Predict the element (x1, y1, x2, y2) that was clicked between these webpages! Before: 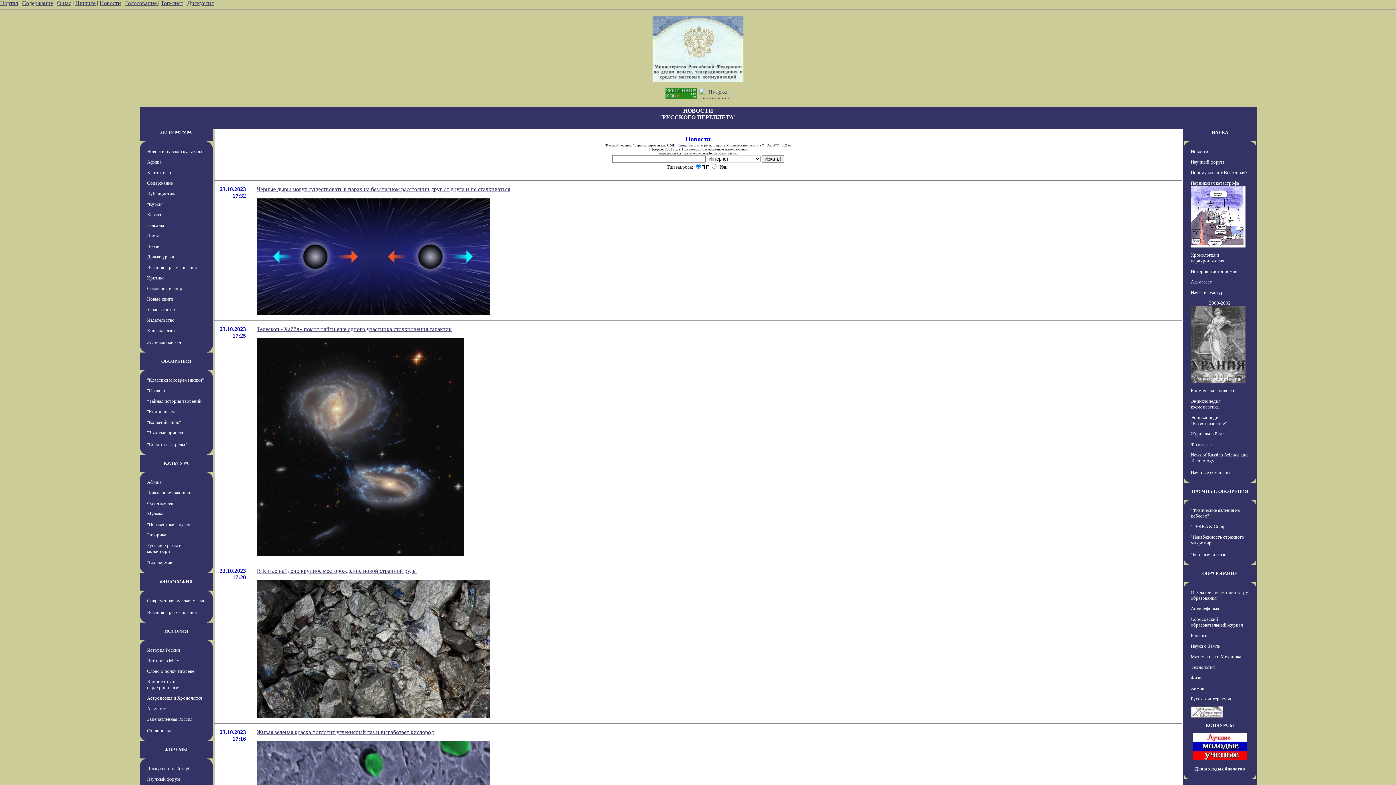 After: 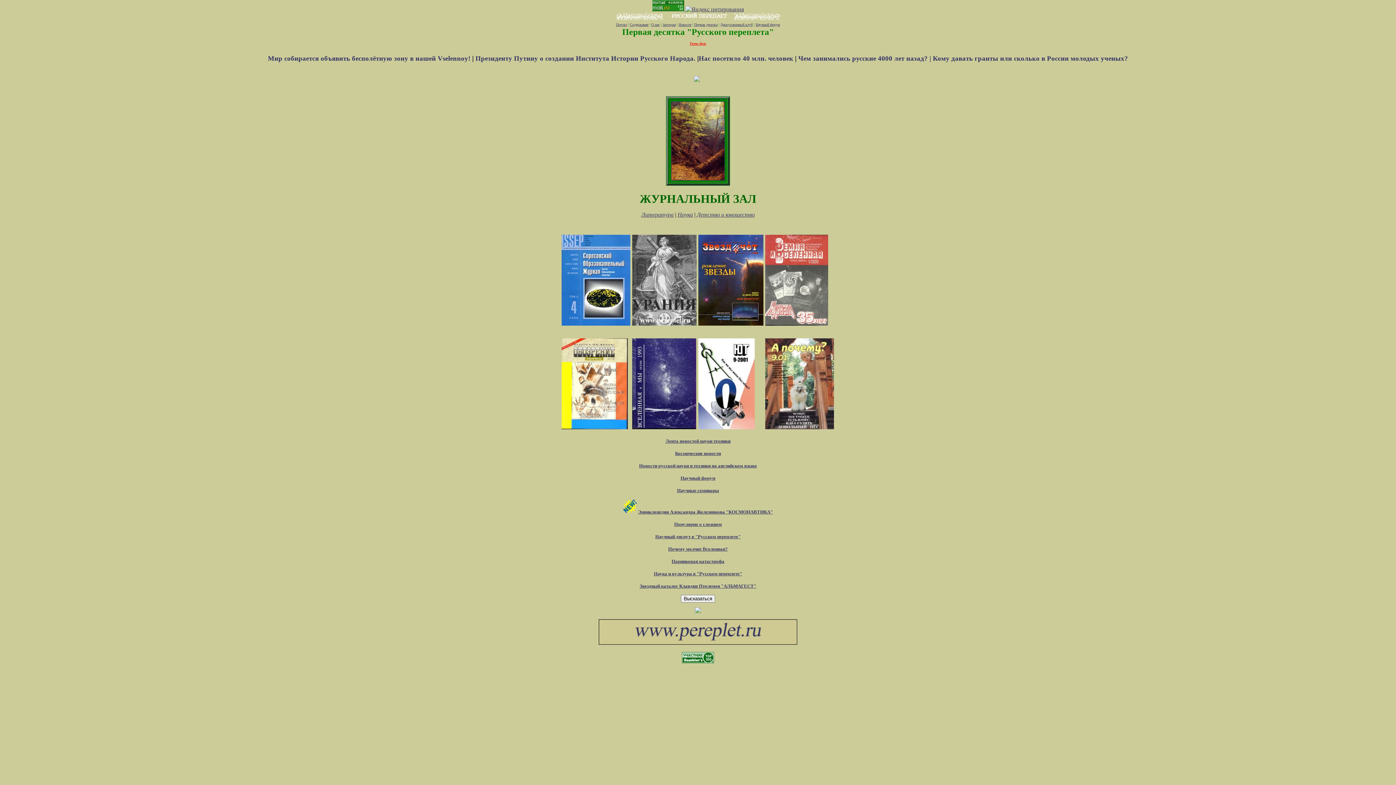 Action: bbox: (1191, 431, 1224, 436) label: Журнальный зал